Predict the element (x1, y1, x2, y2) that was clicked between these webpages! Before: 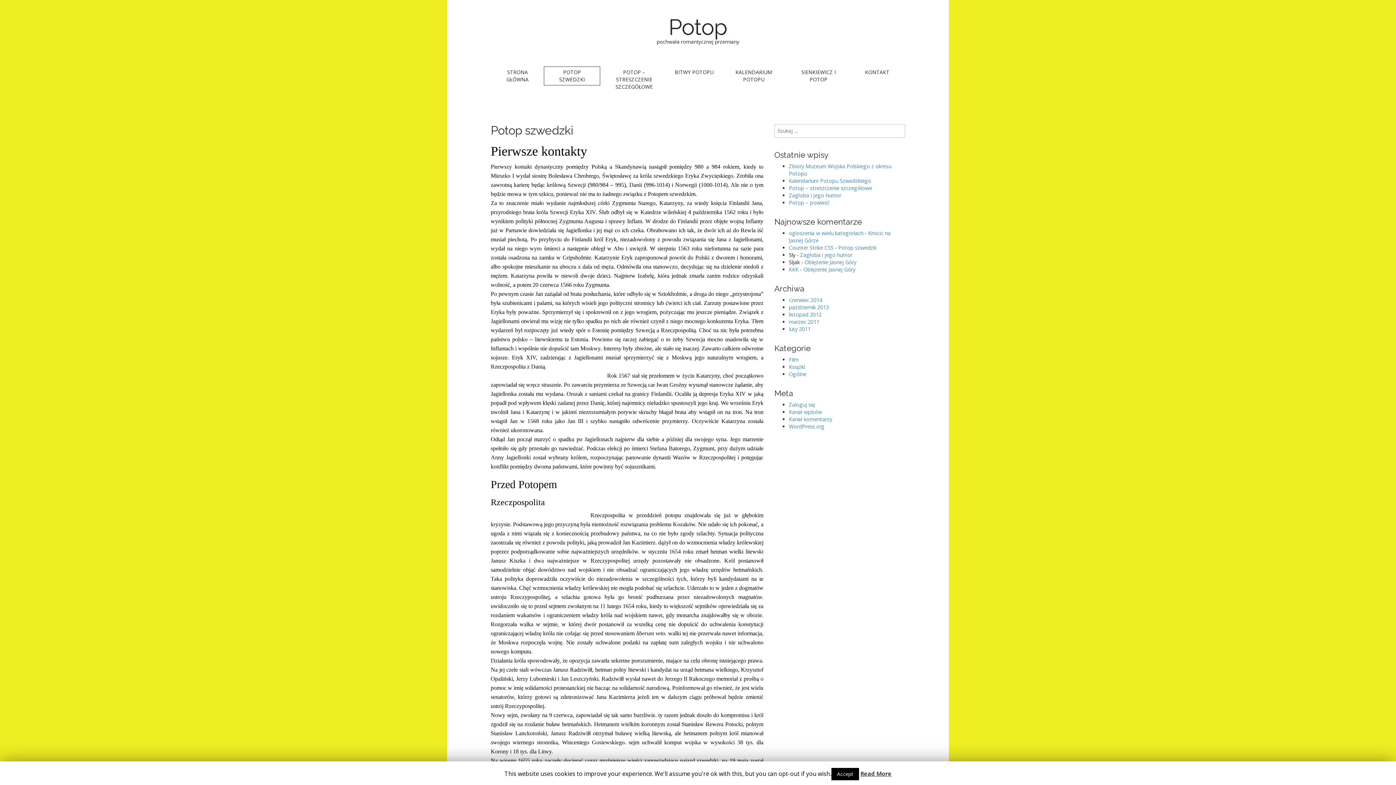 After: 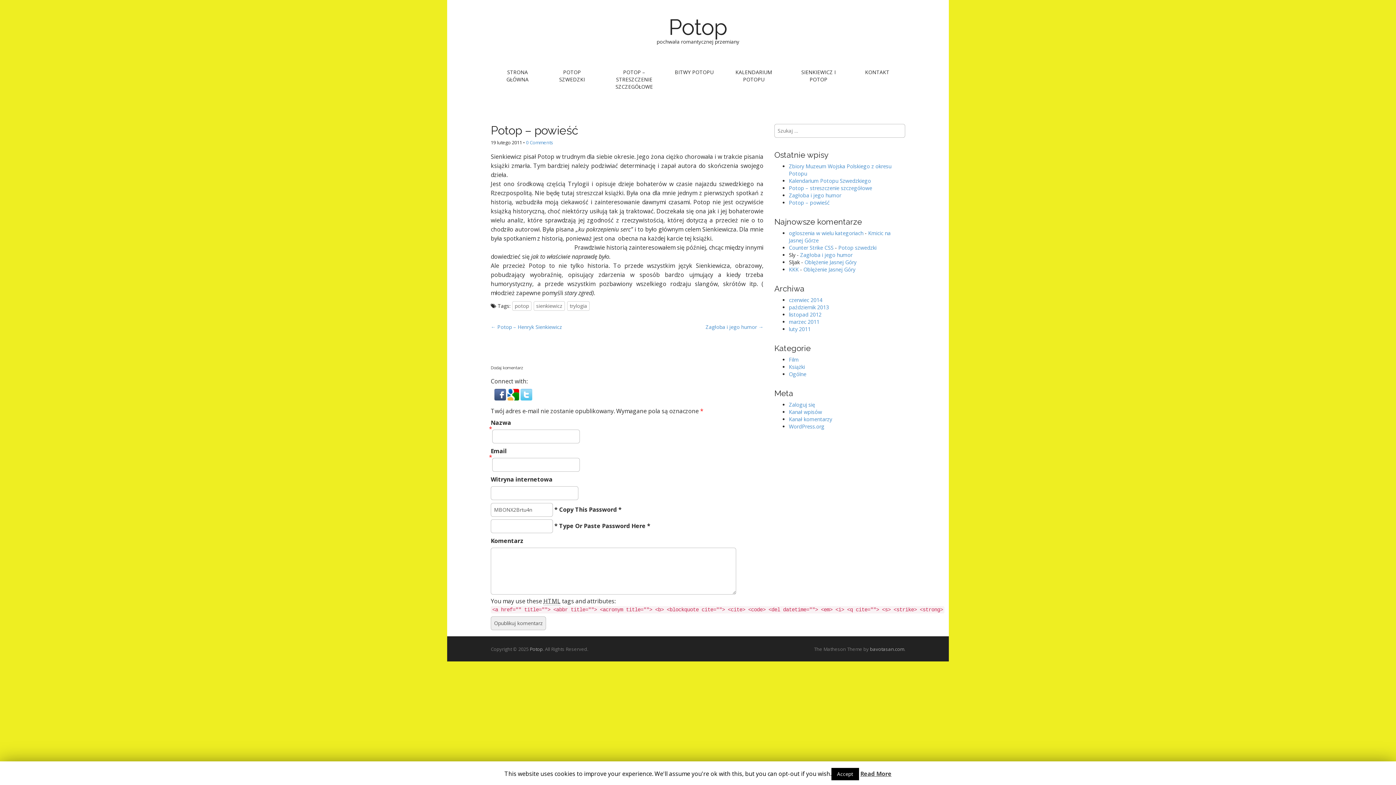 Action: bbox: (789, 199, 829, 206) label: Potop – powieść